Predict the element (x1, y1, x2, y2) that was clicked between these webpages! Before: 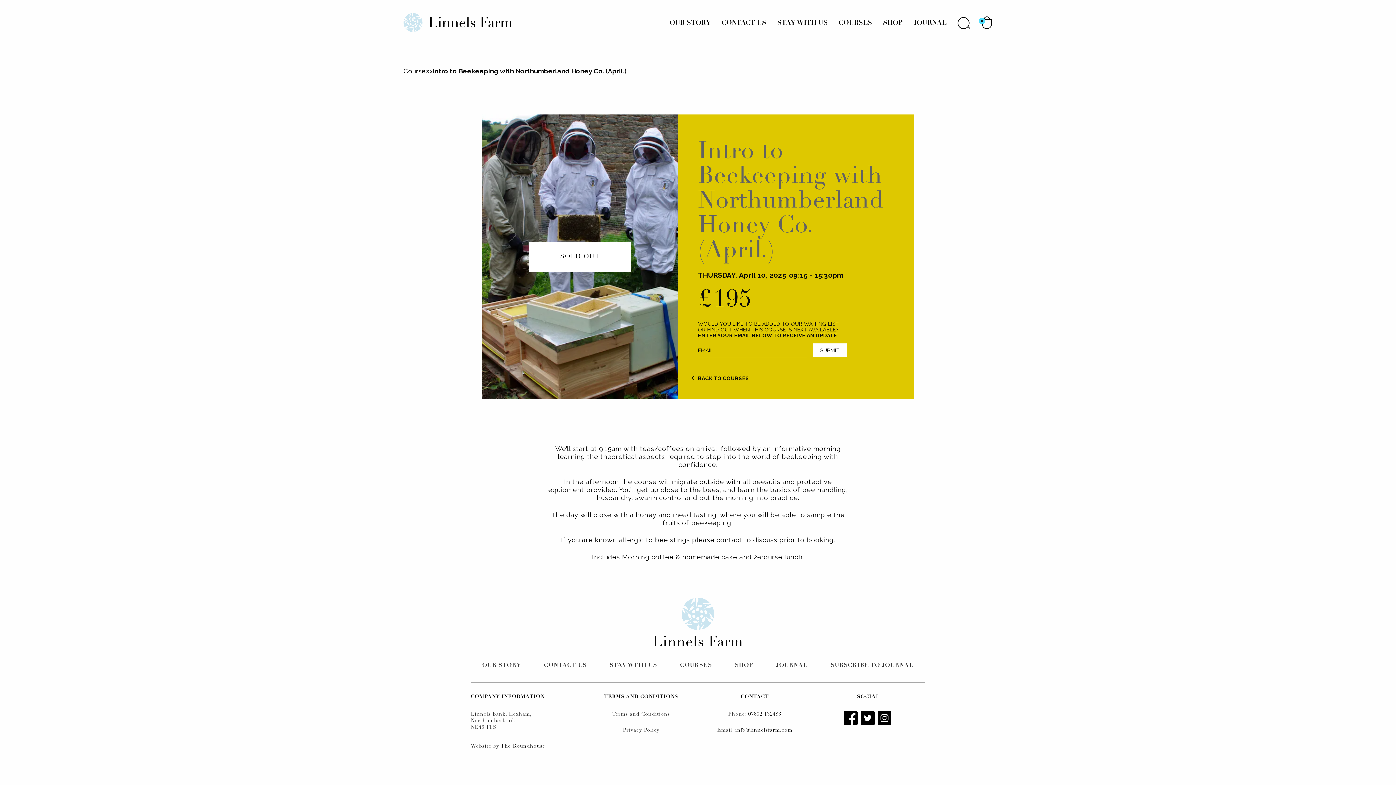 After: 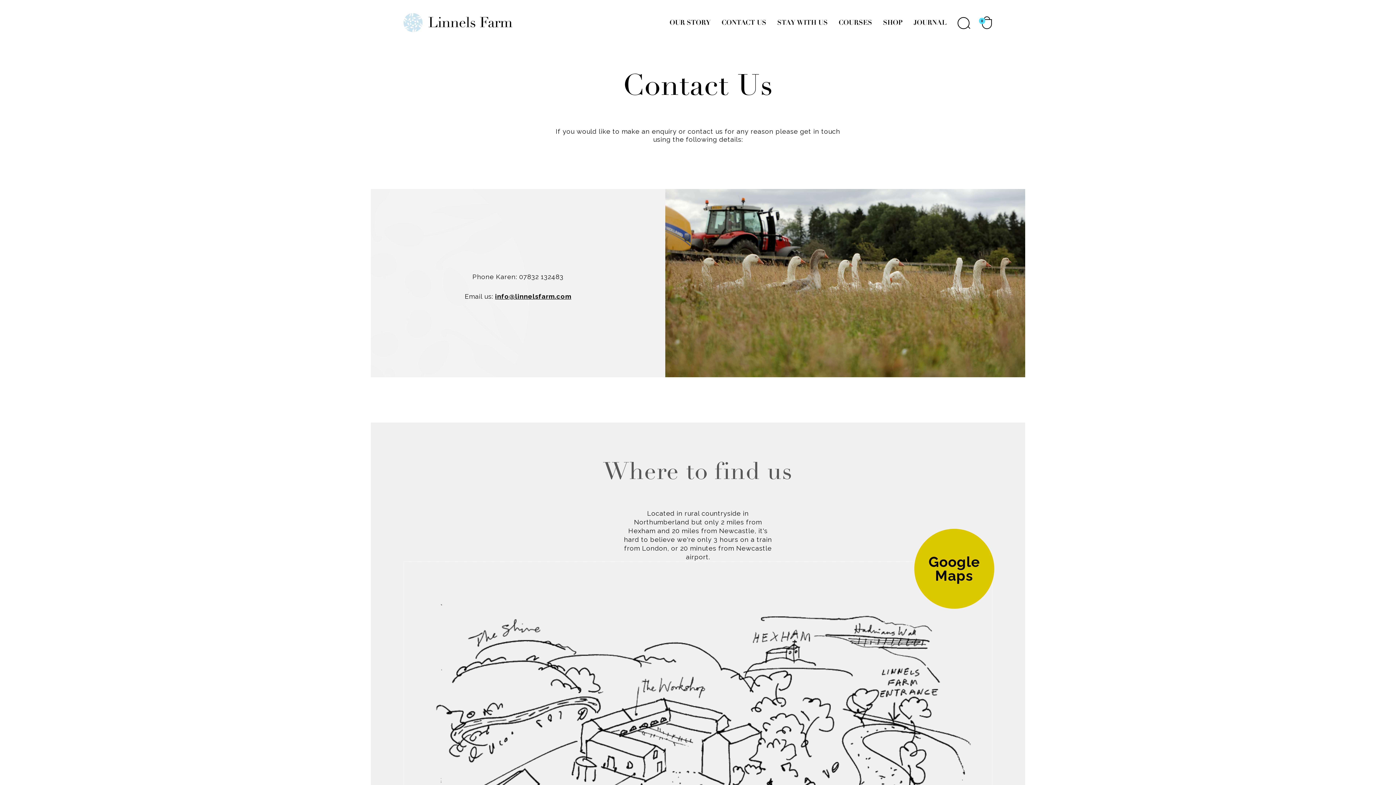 Action: bbox: (721, 19, 766, 26) label: CONTACT US